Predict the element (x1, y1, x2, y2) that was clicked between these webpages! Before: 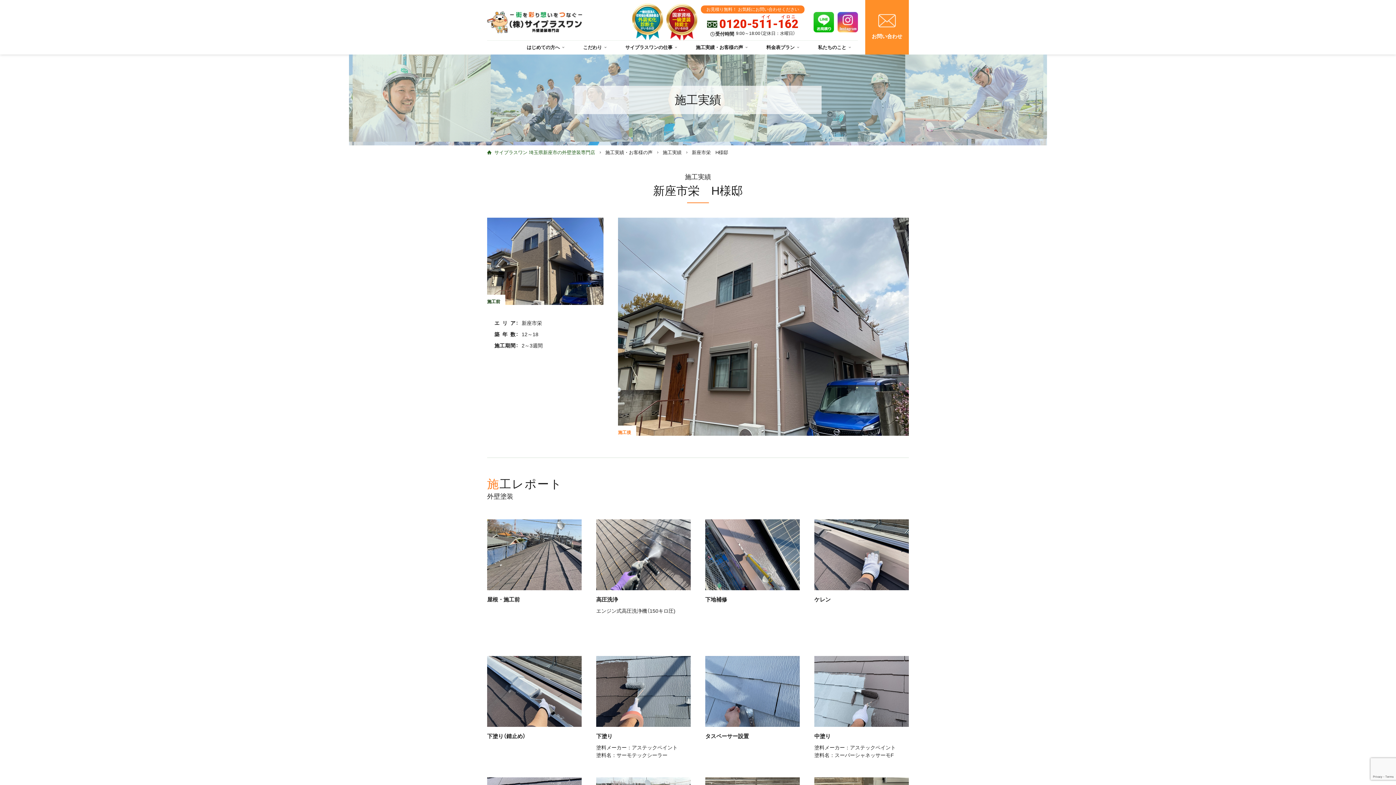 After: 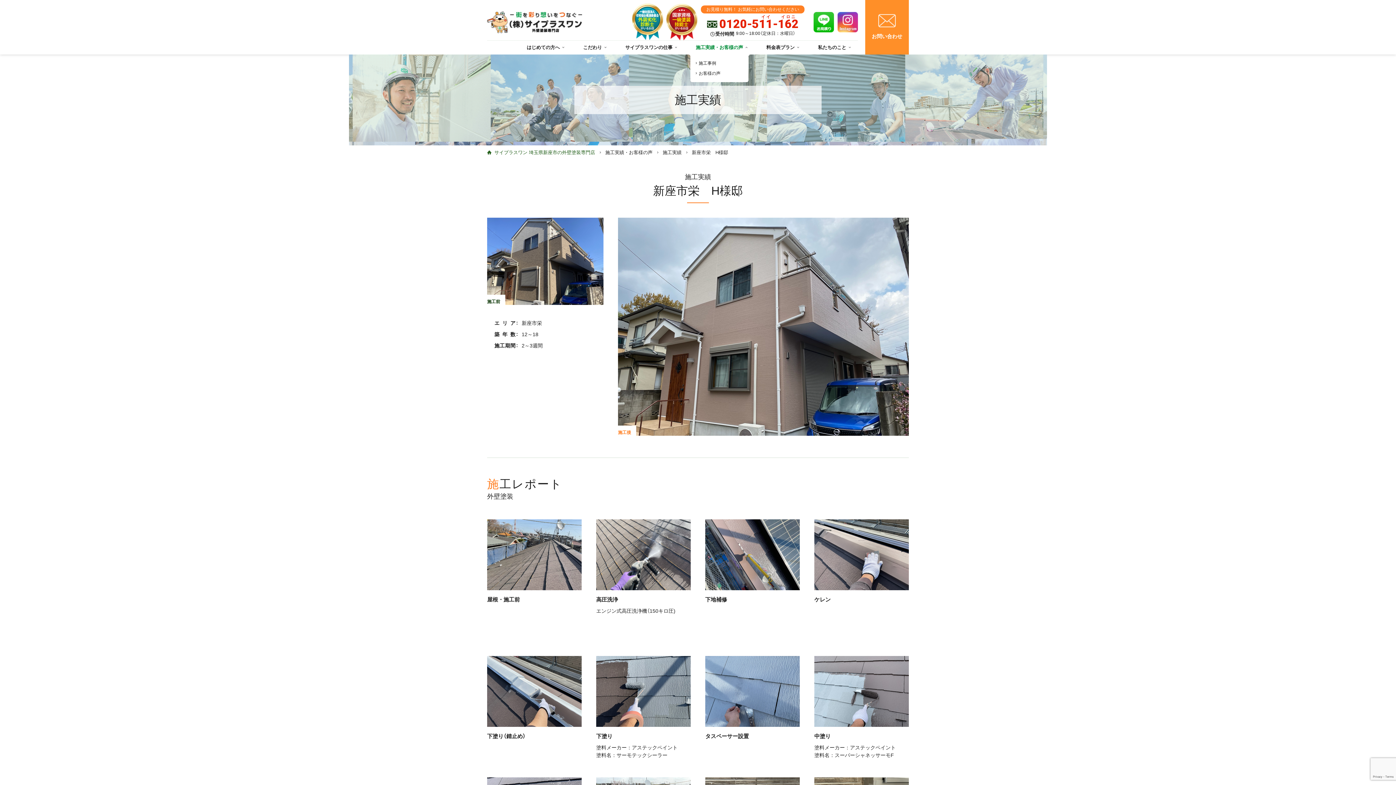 Action: label: 施工実績・お客様の声 bbox: (691, 40, 747, 54)